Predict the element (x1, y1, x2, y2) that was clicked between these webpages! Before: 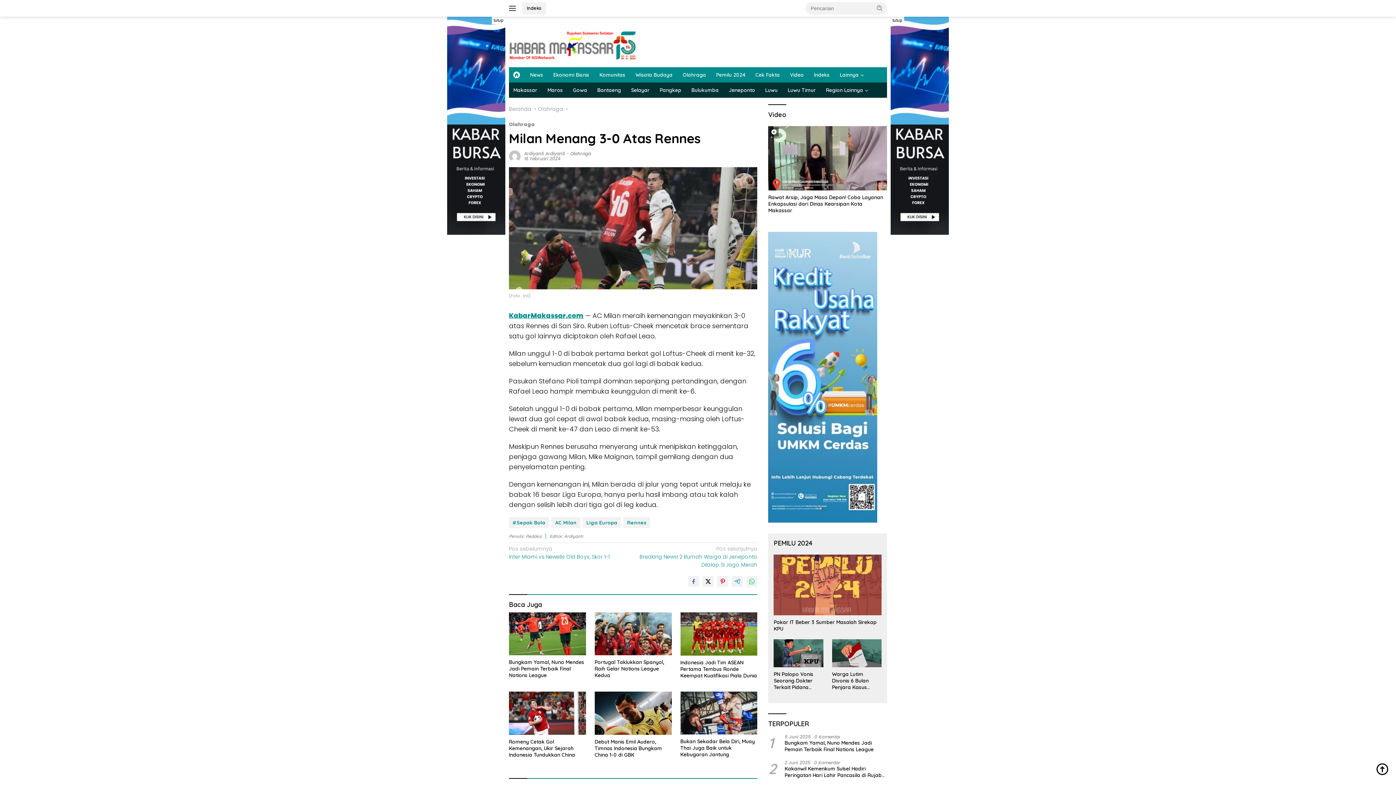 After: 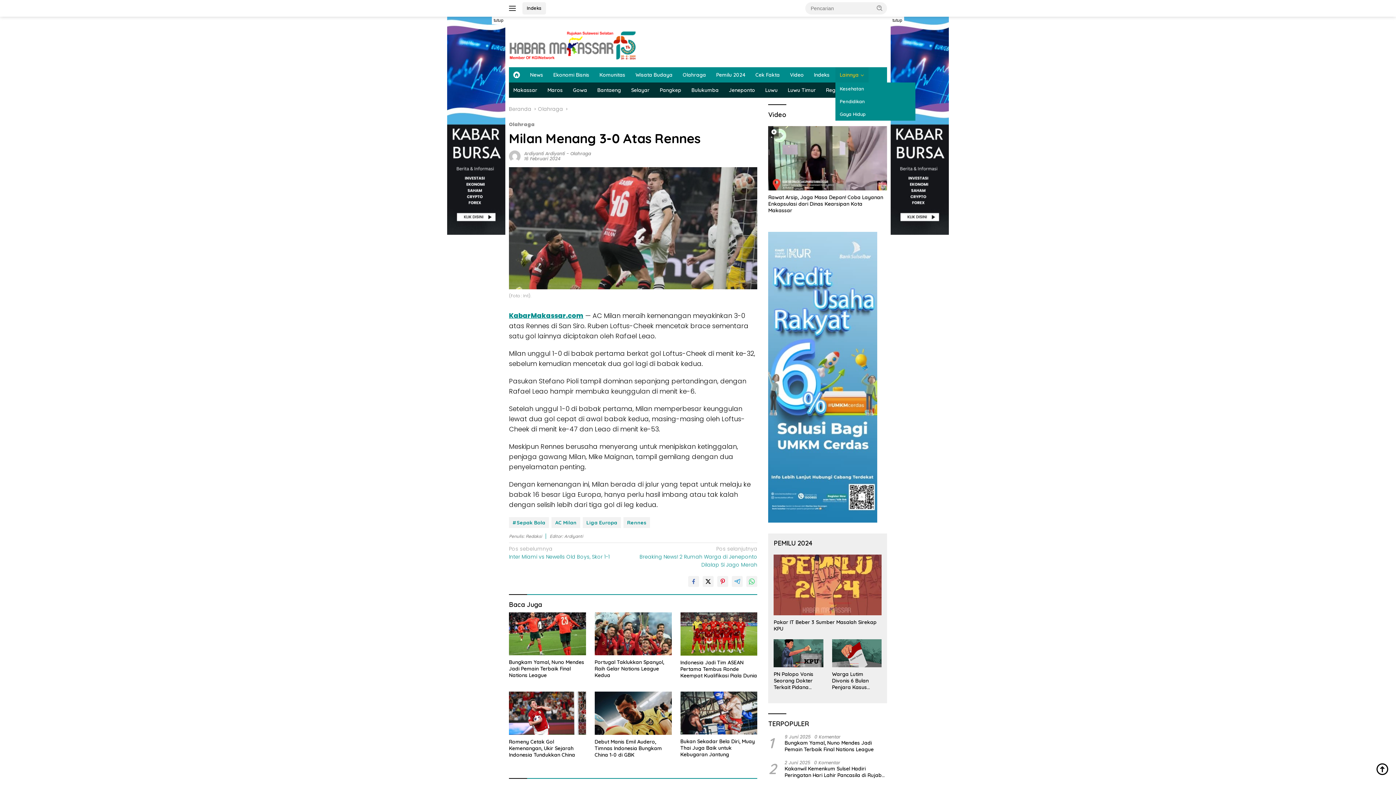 Action: bbox: (835, 67, 868, 82) label: Lainnya